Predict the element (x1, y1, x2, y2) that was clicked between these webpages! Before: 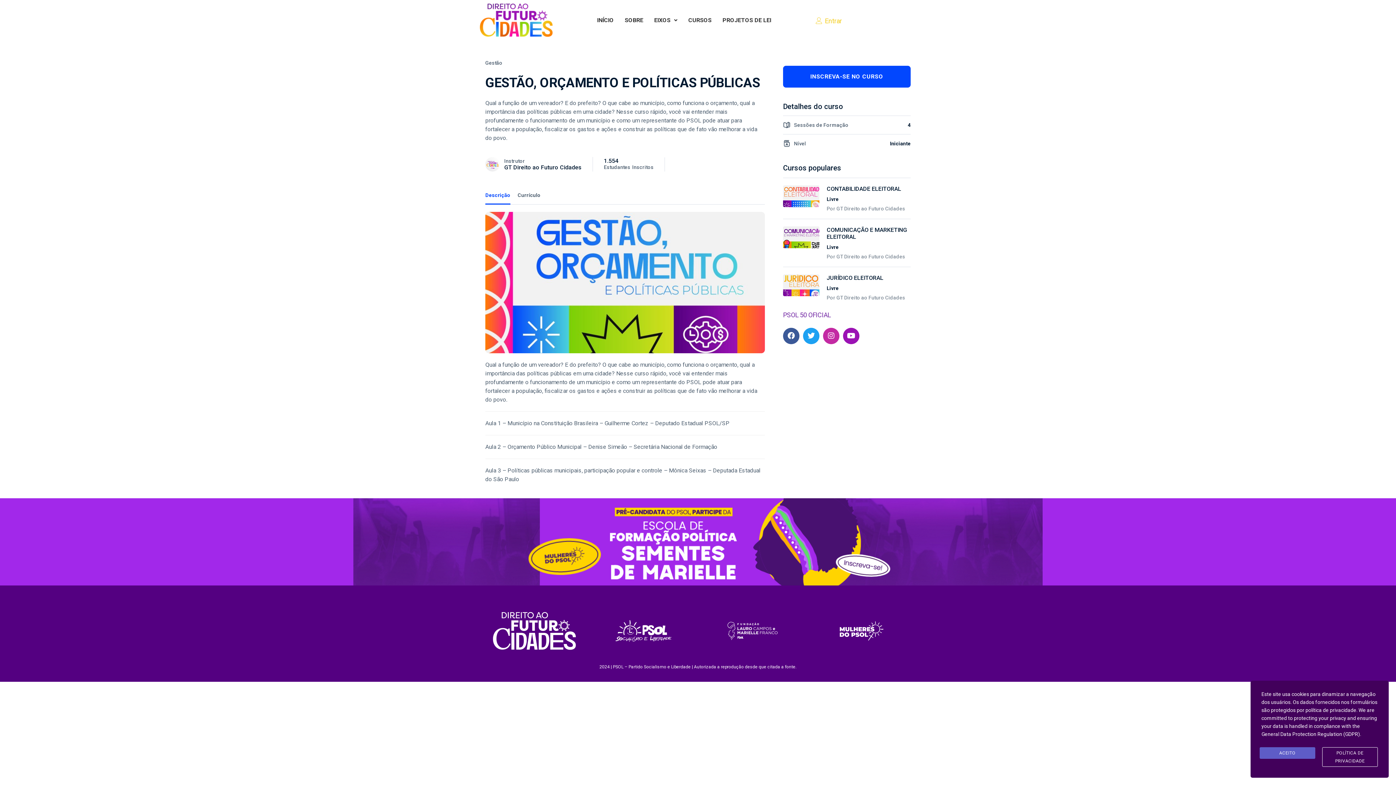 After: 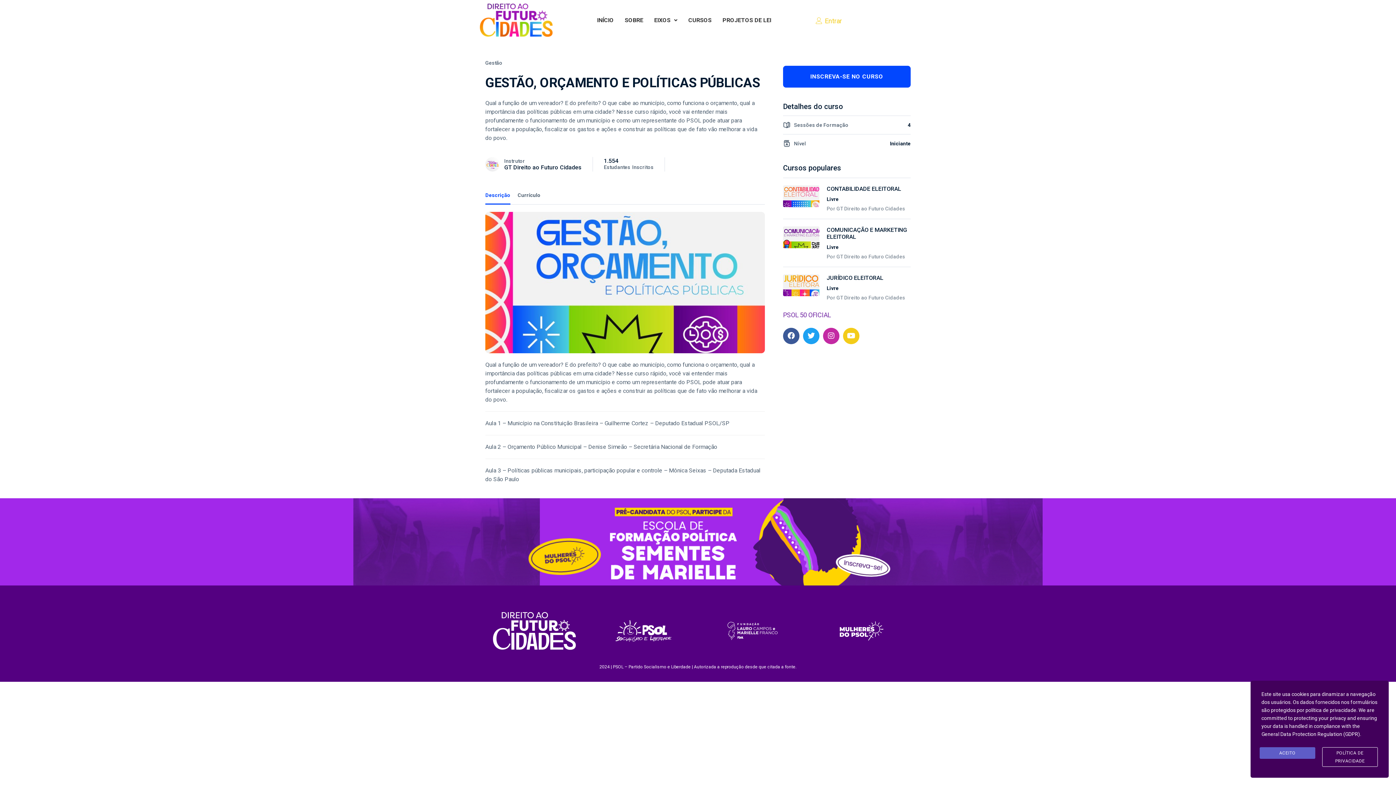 Action: bbox: (843, 328, 859, 344)